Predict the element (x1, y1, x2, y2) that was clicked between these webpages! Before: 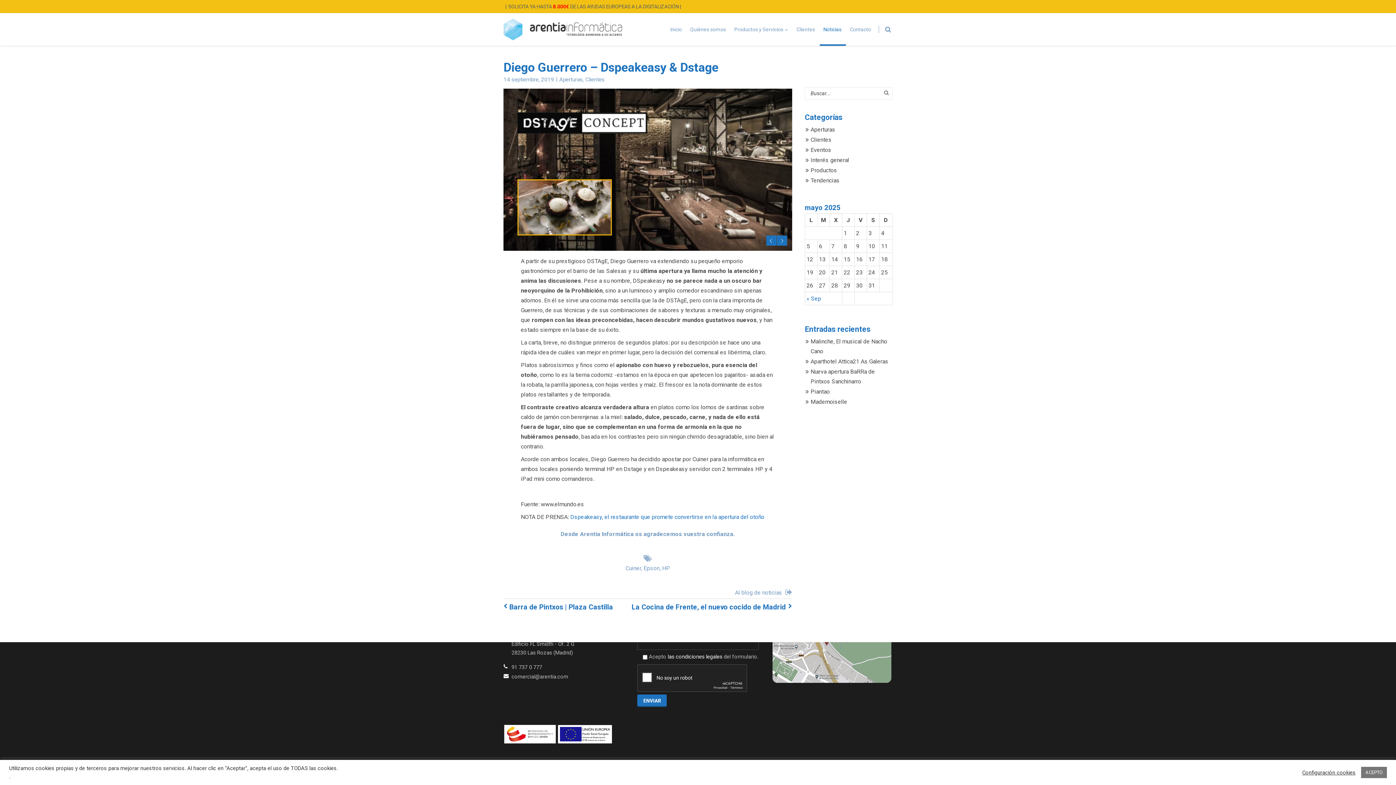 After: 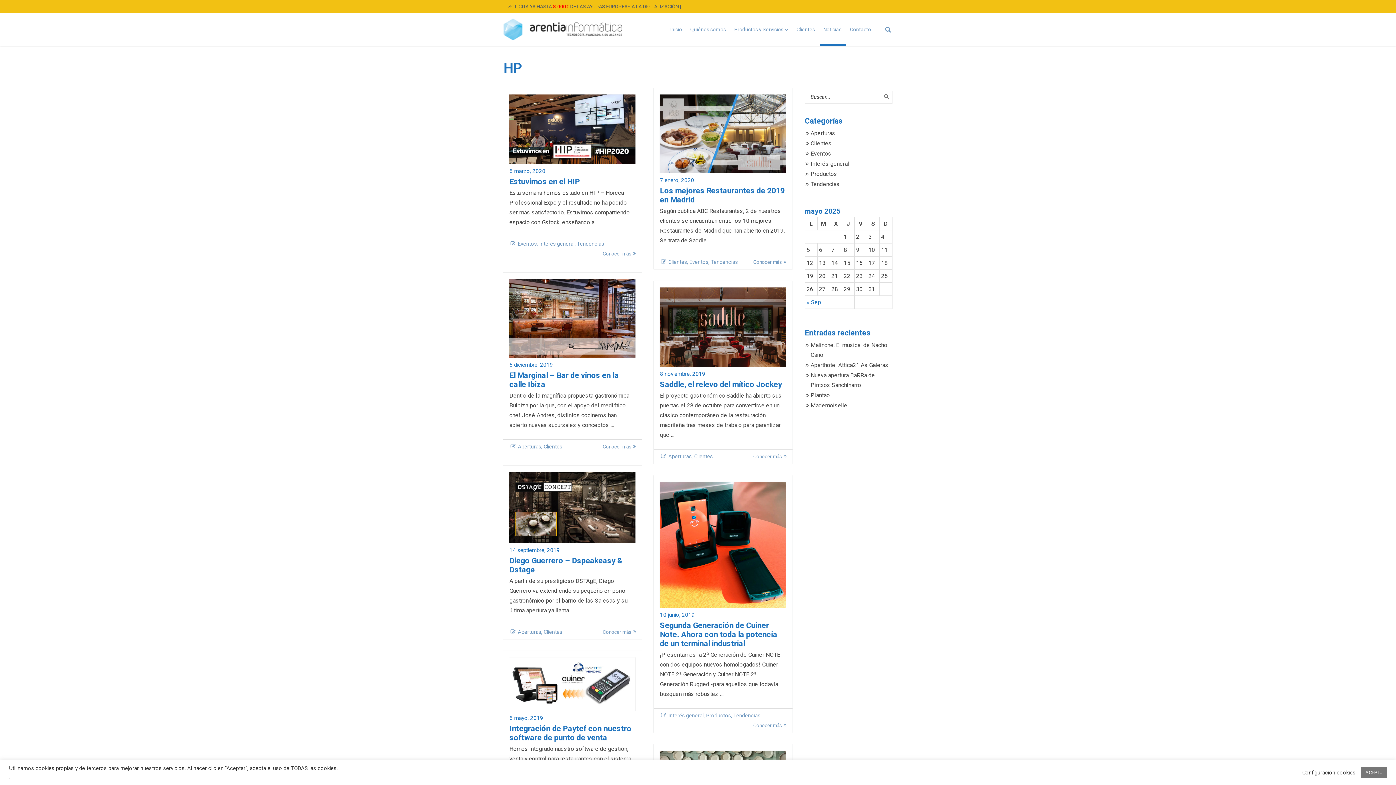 Action: label: HP bbox: (662, 565, 670, 572)